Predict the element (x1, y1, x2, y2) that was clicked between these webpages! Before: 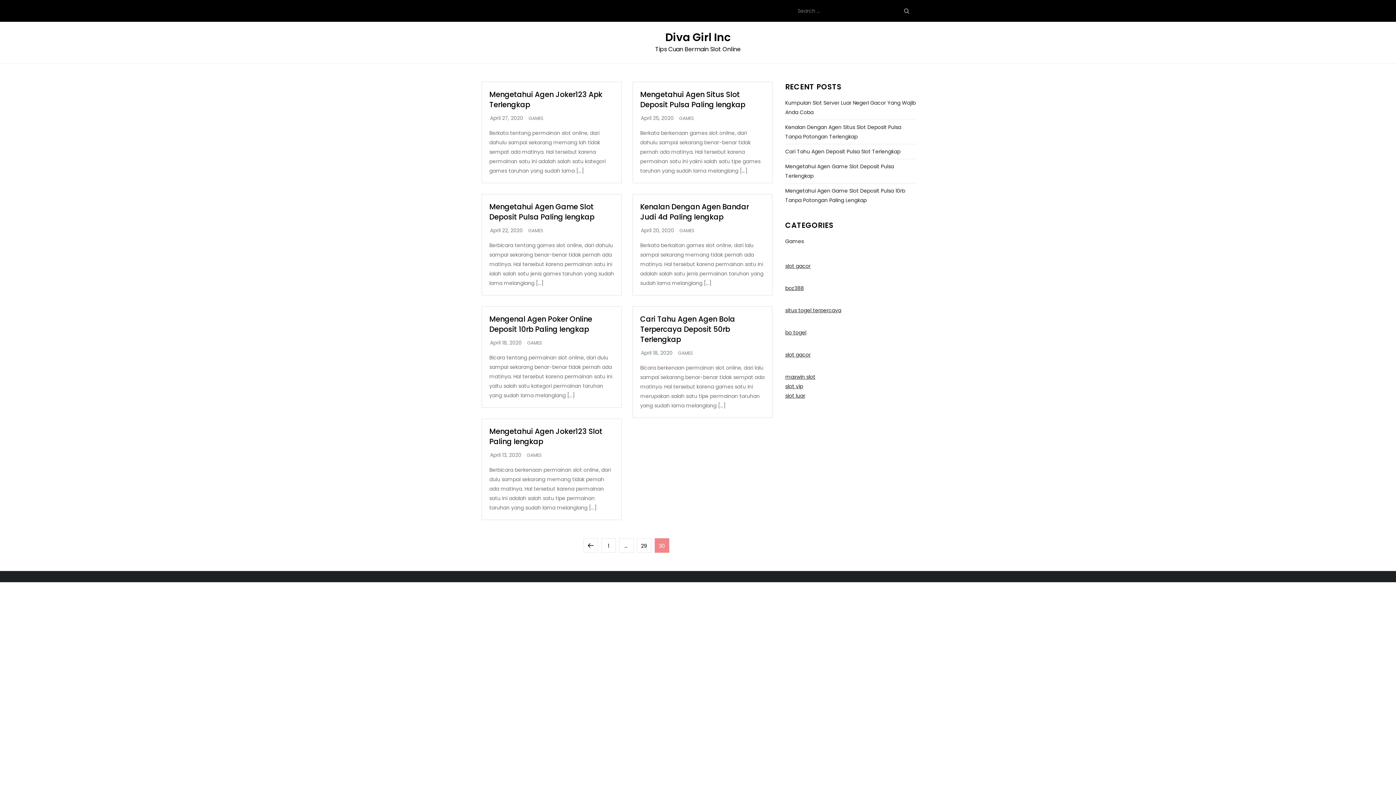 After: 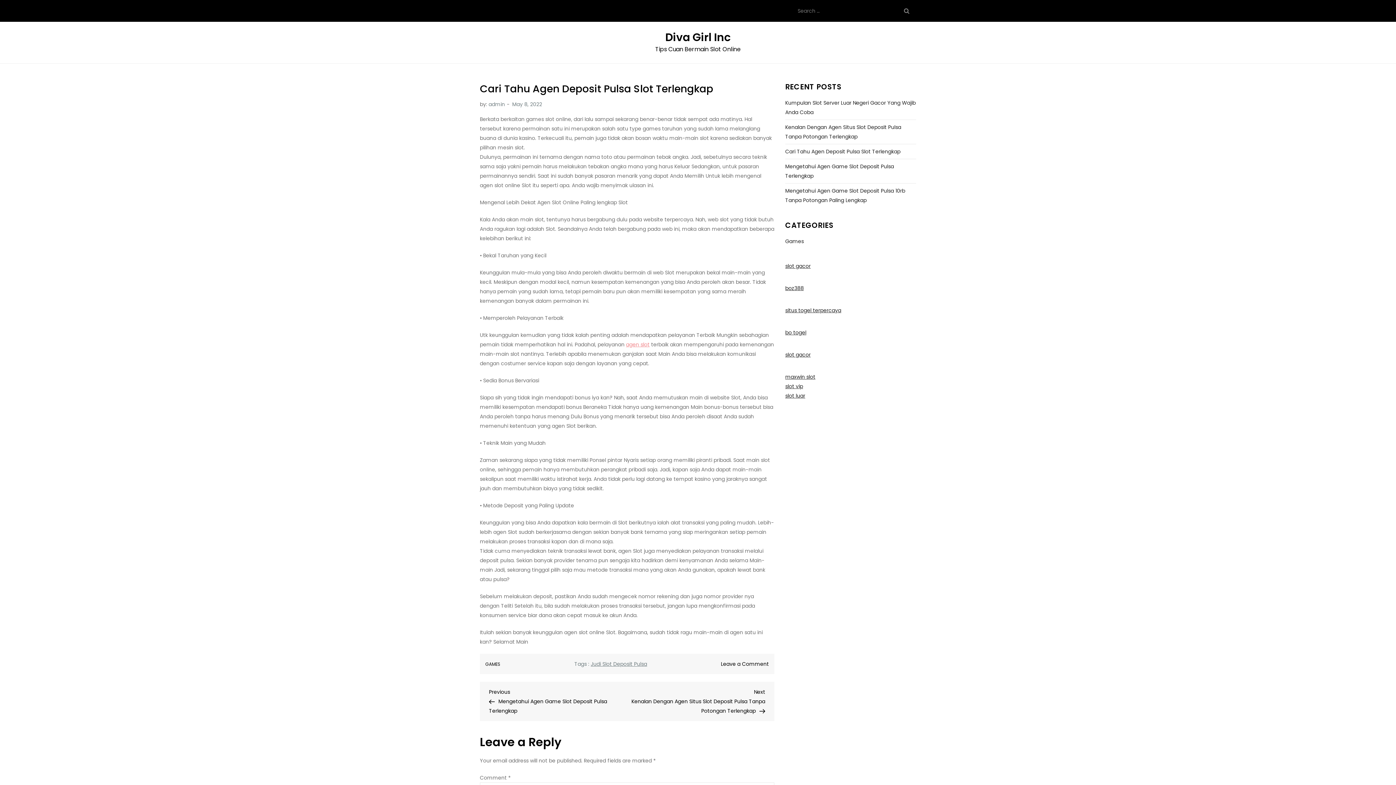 Action: bbox: (785, 146, 900, 156) label: Cari Tahu Agen Deposit Pulsa Slot Terlengkap